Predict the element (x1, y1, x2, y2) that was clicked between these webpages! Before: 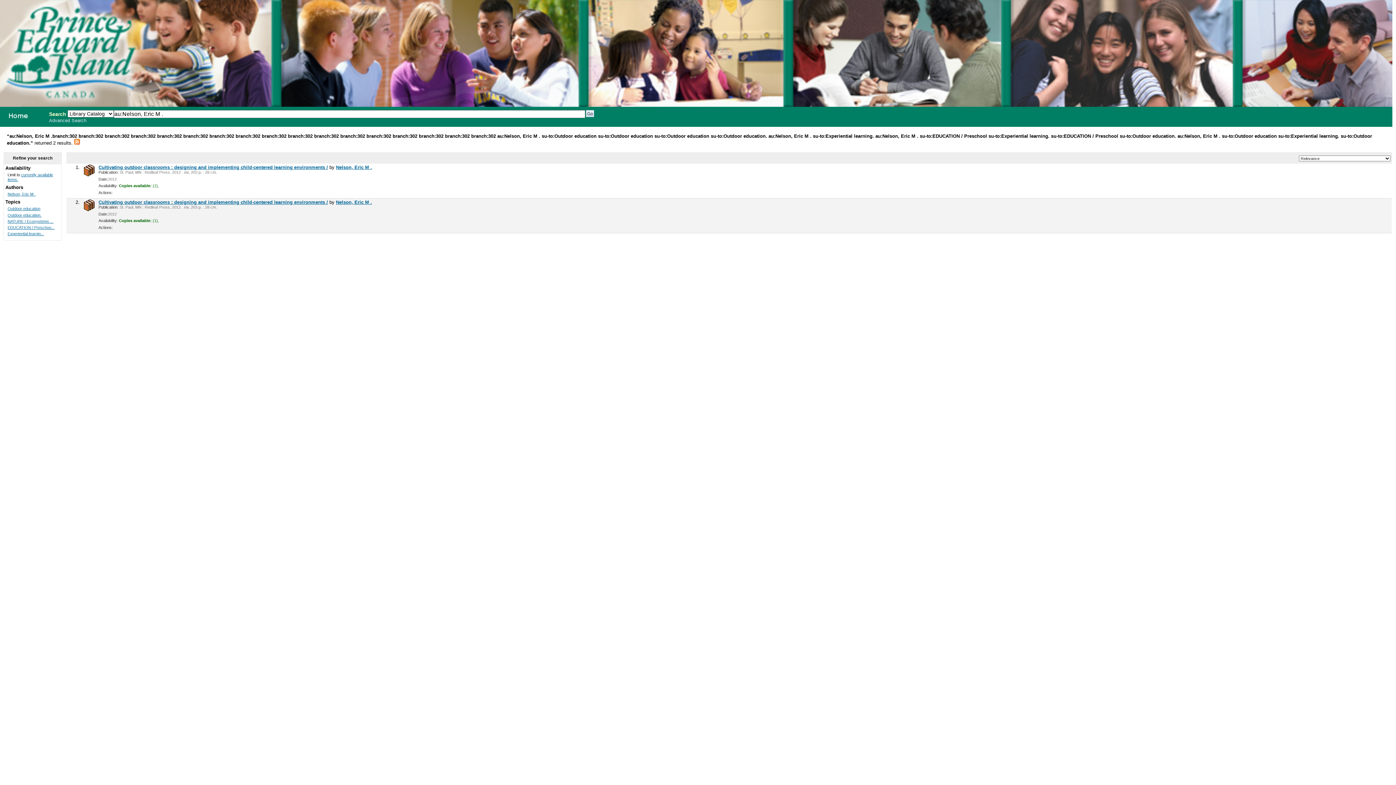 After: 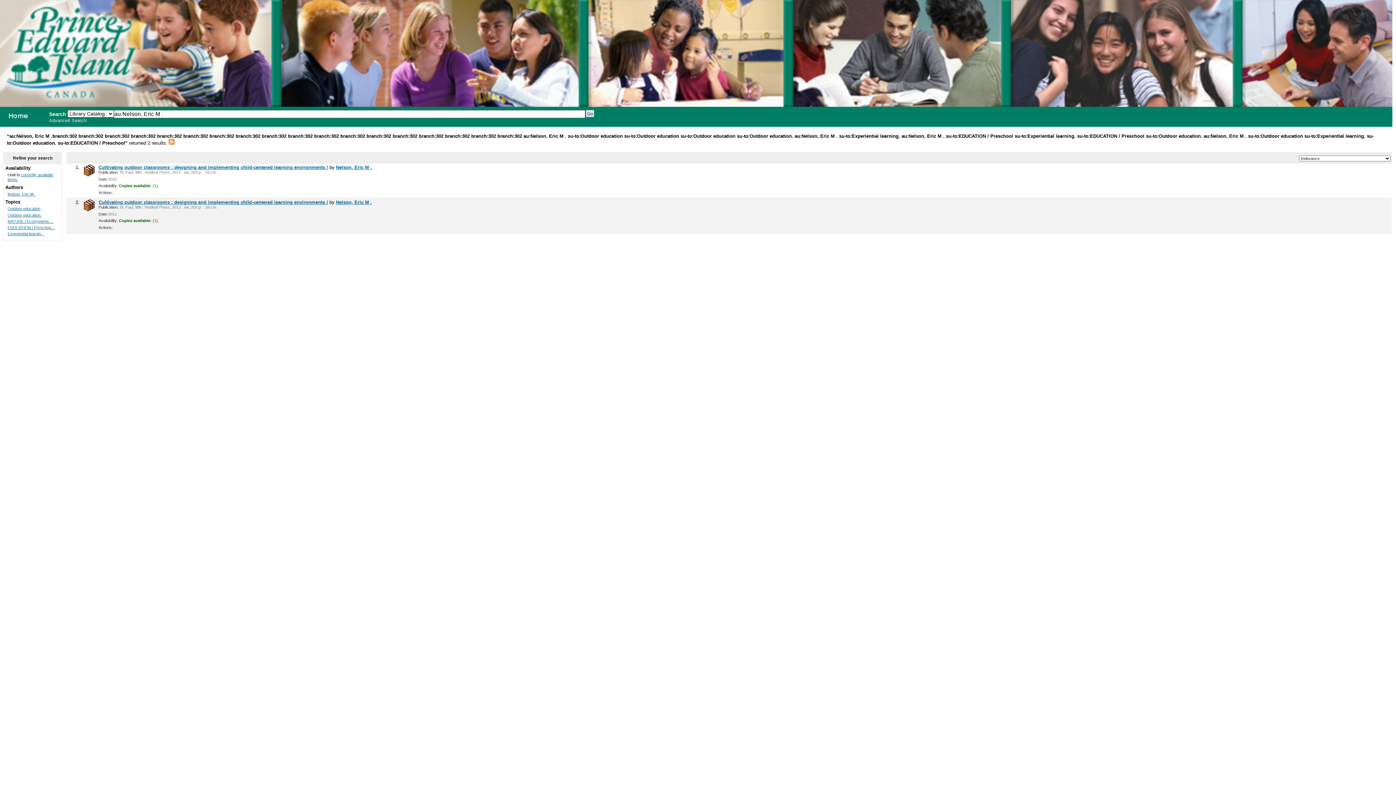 Action: label: EDUCATION / Preschoo... bbox: (7, 225, 54, 229)